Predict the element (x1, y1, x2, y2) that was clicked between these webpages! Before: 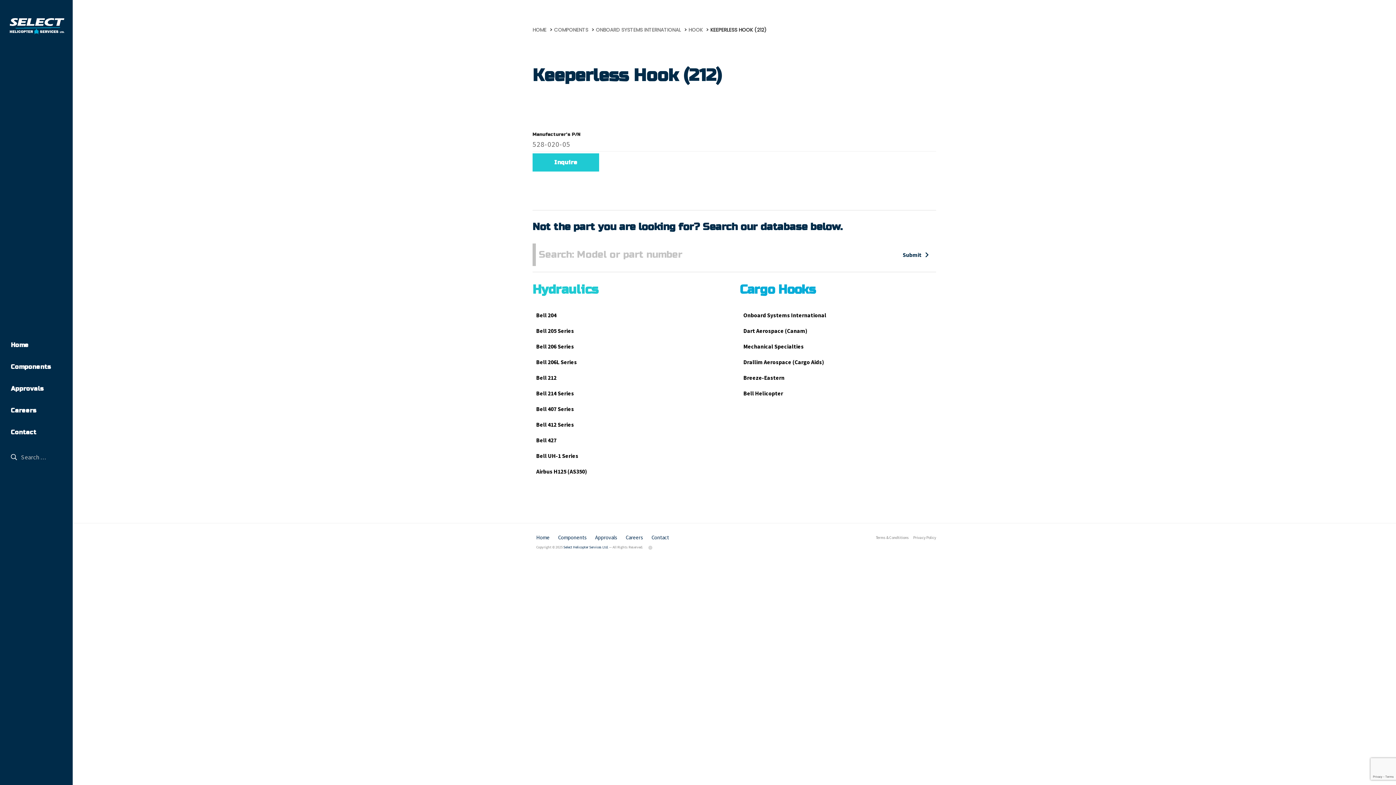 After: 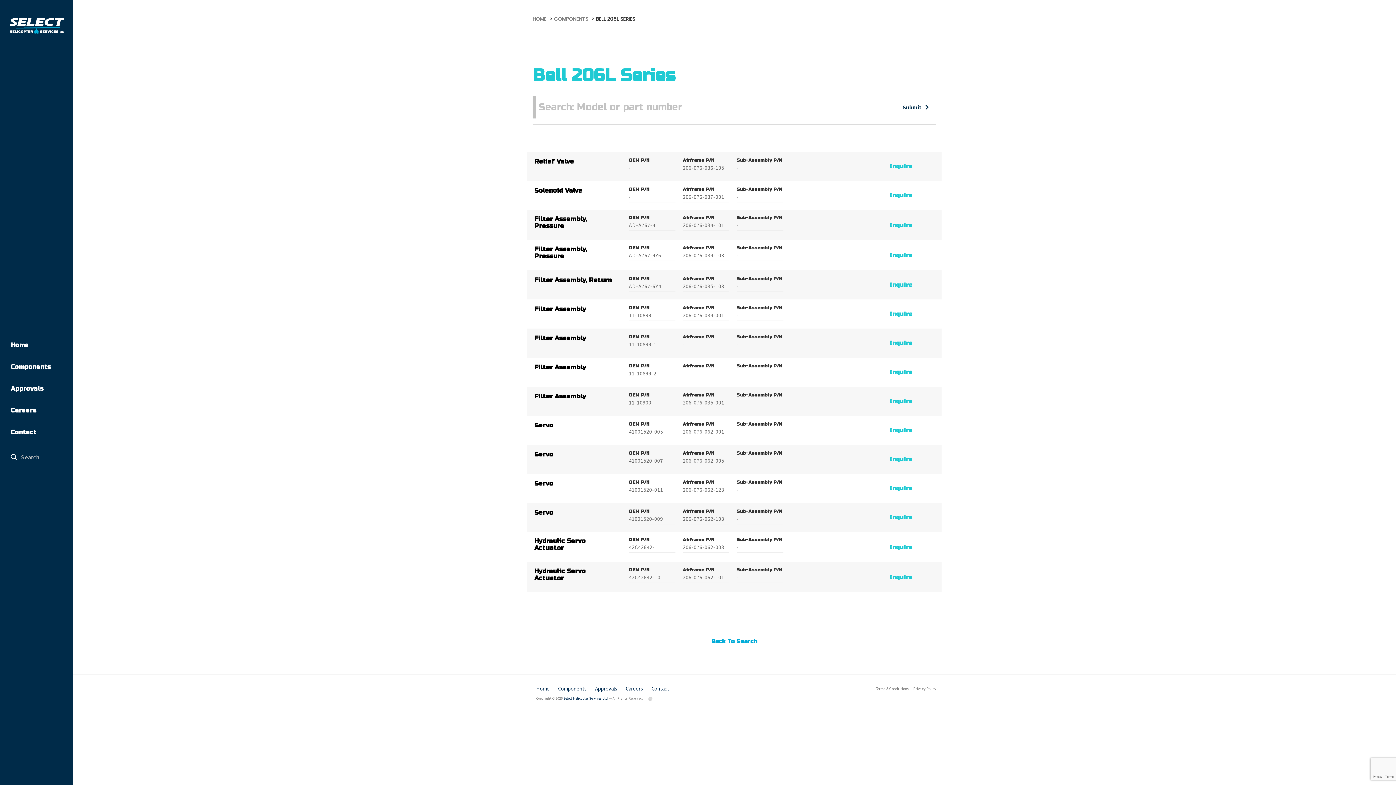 Action: label: Bell 206L Series bbox: (532, 358, 577, 365)